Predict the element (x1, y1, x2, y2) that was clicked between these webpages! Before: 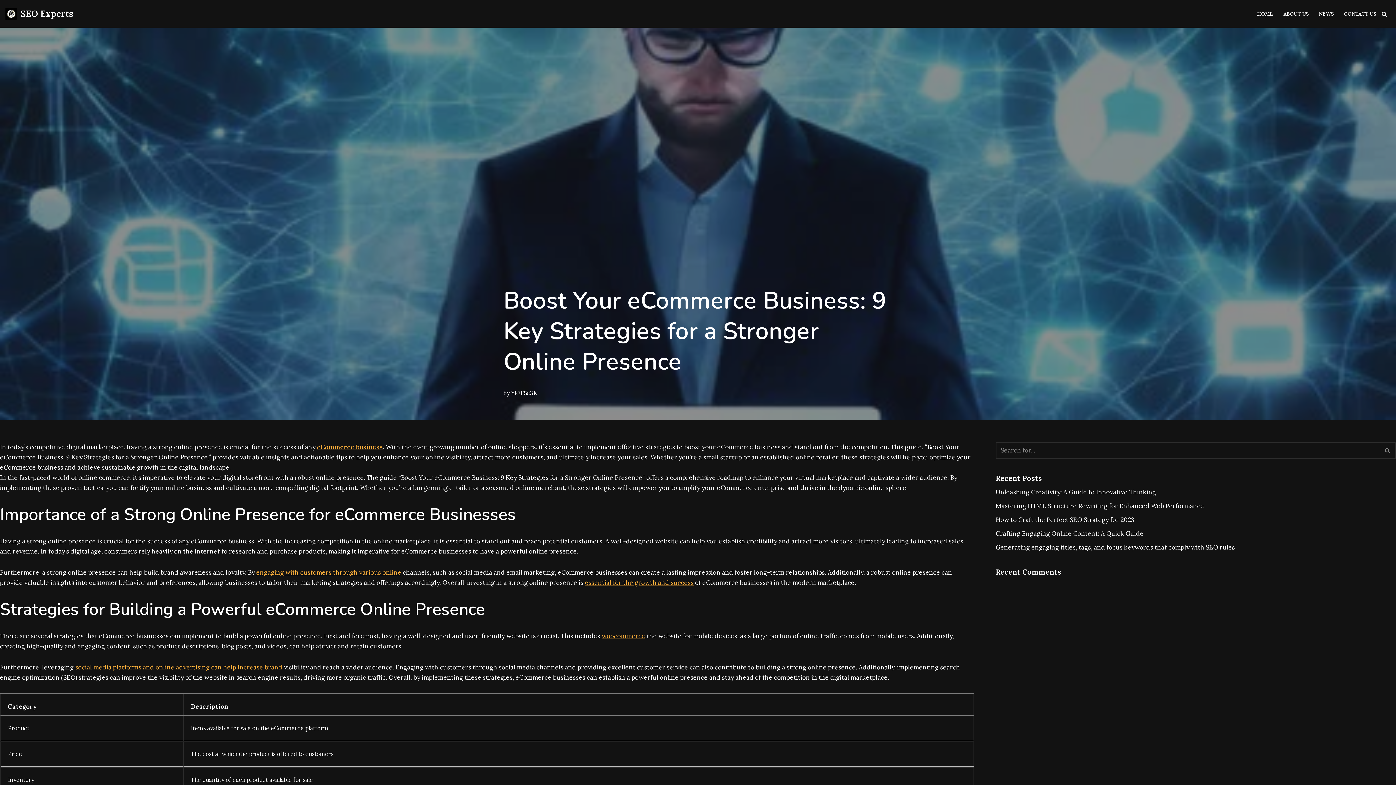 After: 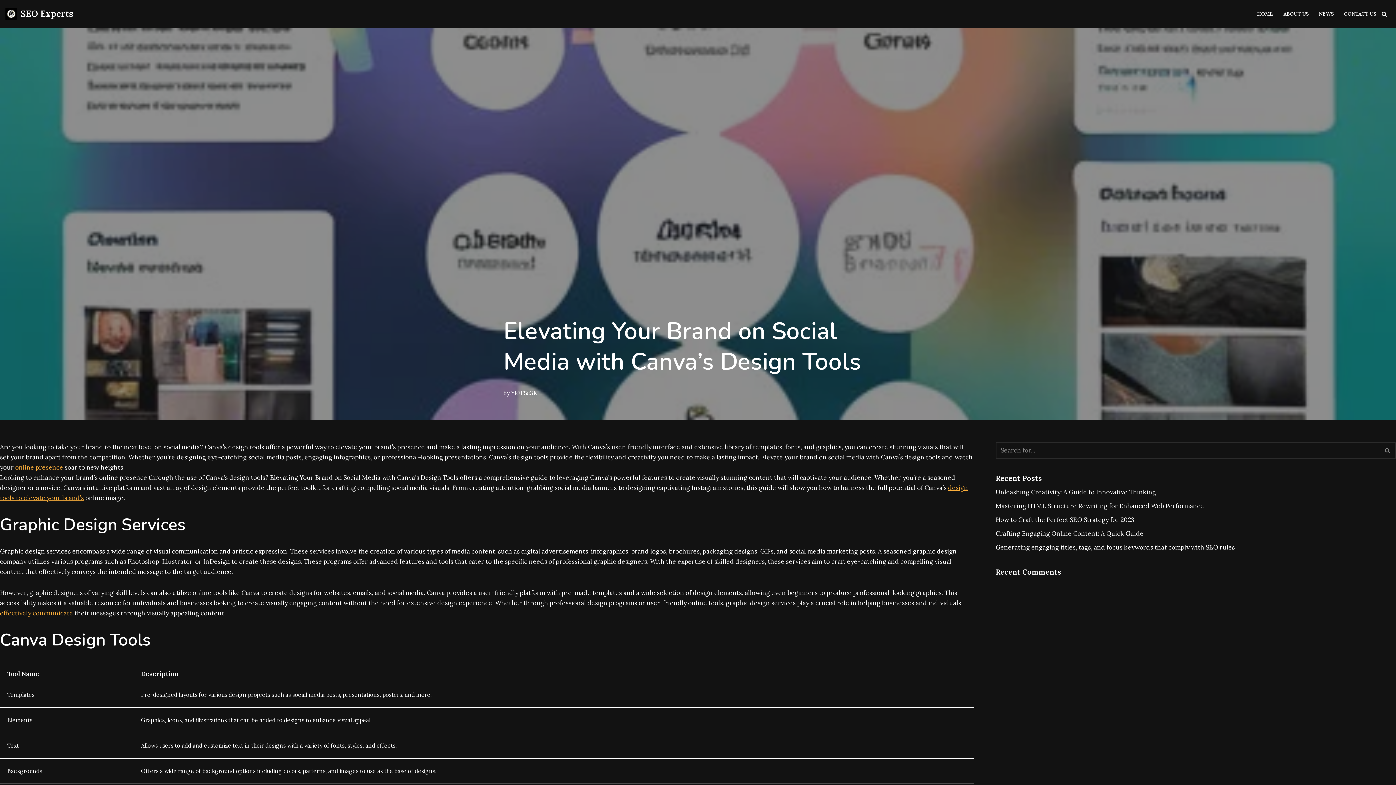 Action: label: social media platforms and online advertising can help increase brand bbox: (75, 663, 282, 671)